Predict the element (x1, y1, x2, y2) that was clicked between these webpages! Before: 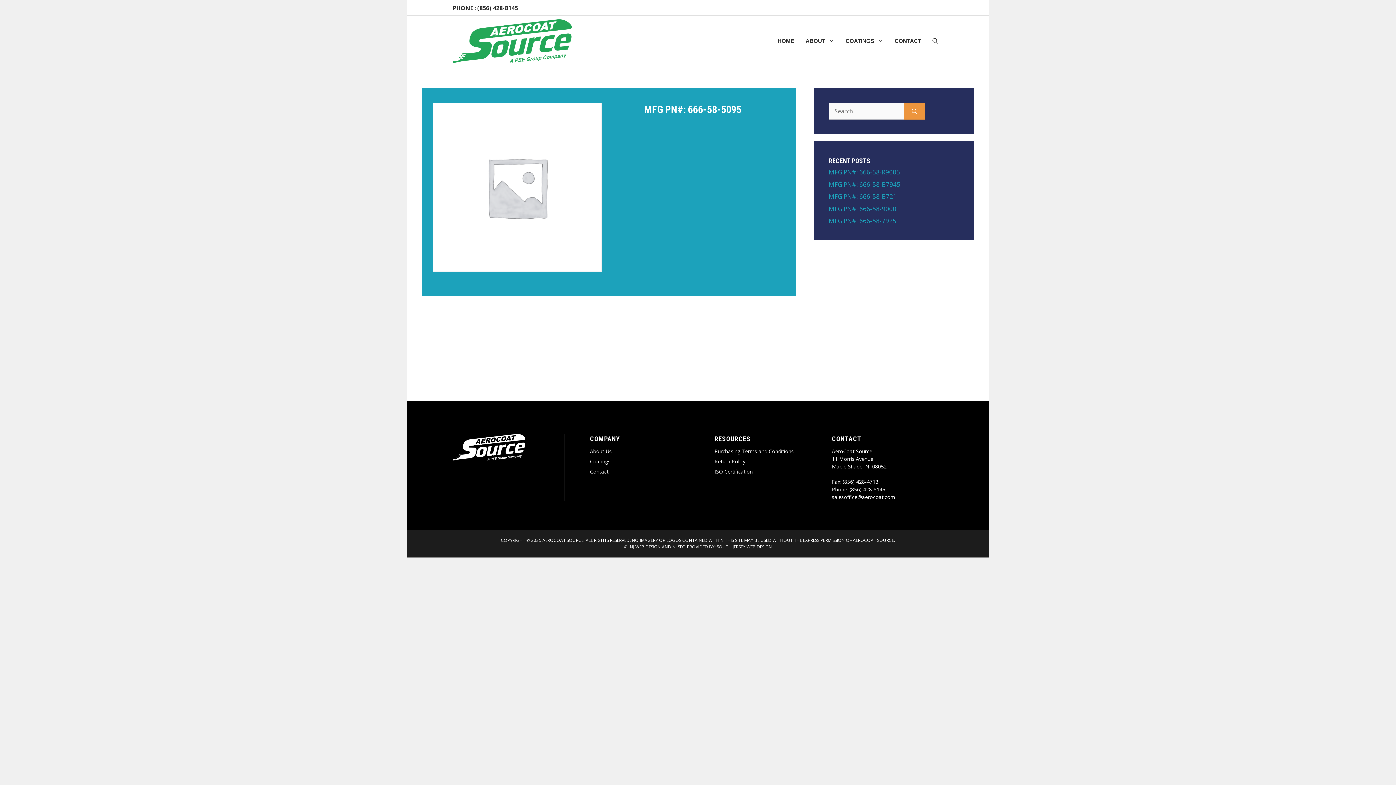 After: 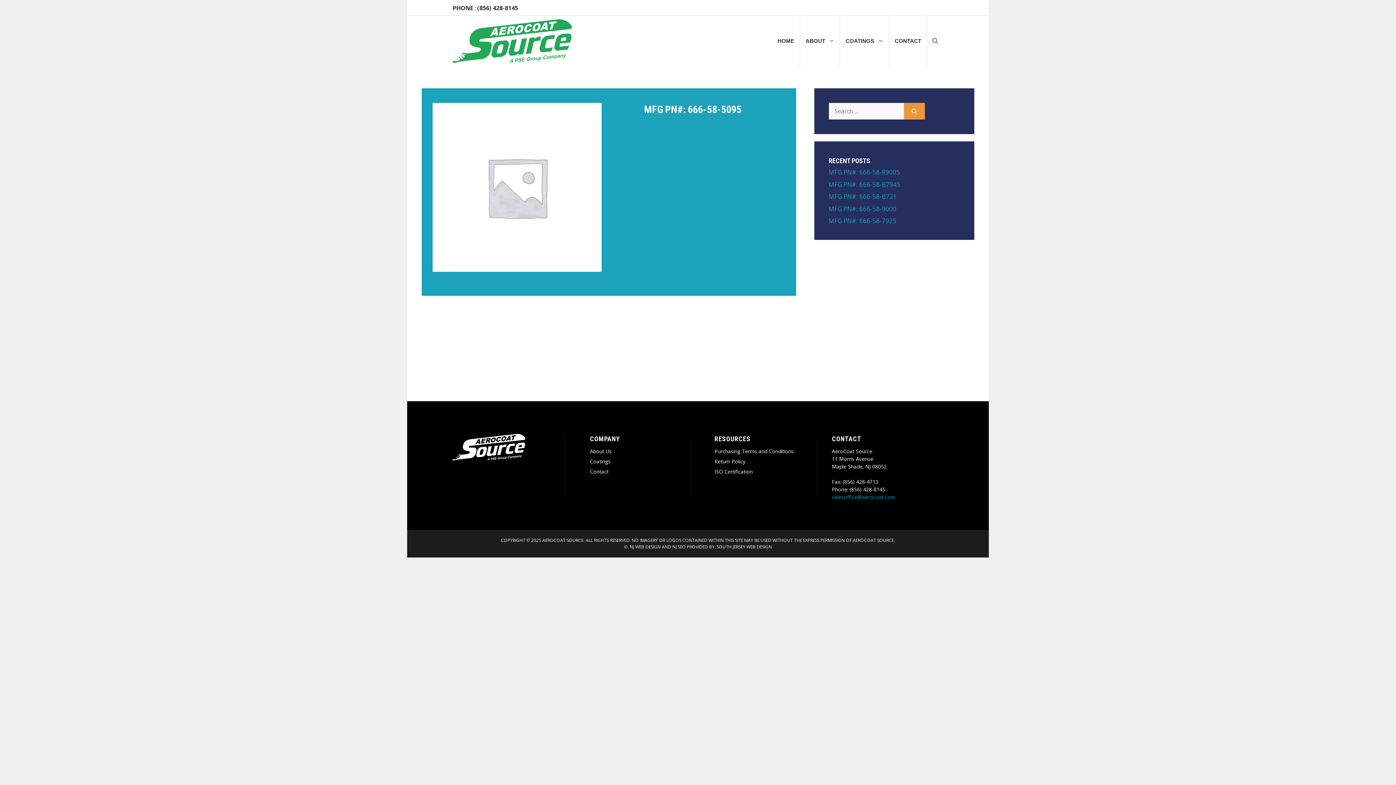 Action: bbox: (832, 493, 895, 500) label: salesoffice@aerocoat.com